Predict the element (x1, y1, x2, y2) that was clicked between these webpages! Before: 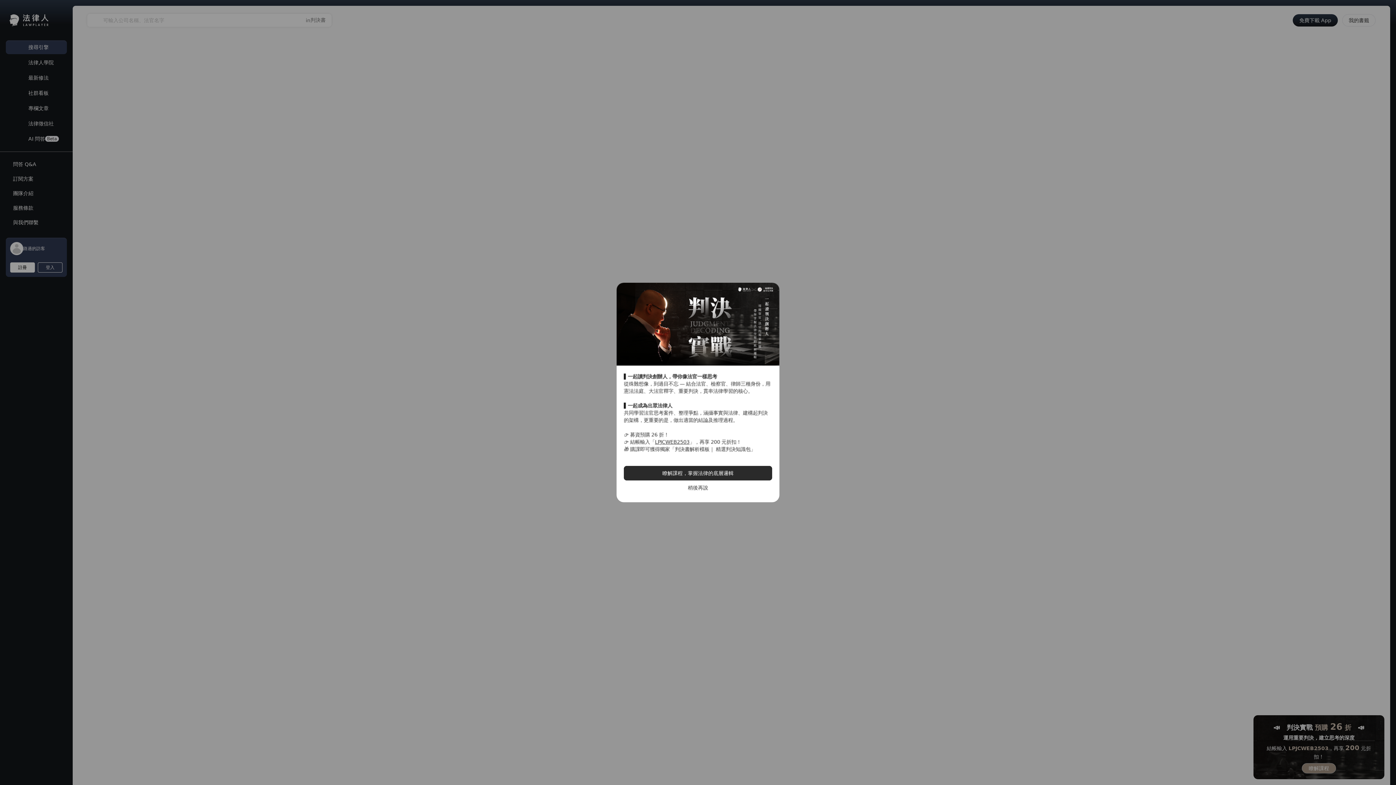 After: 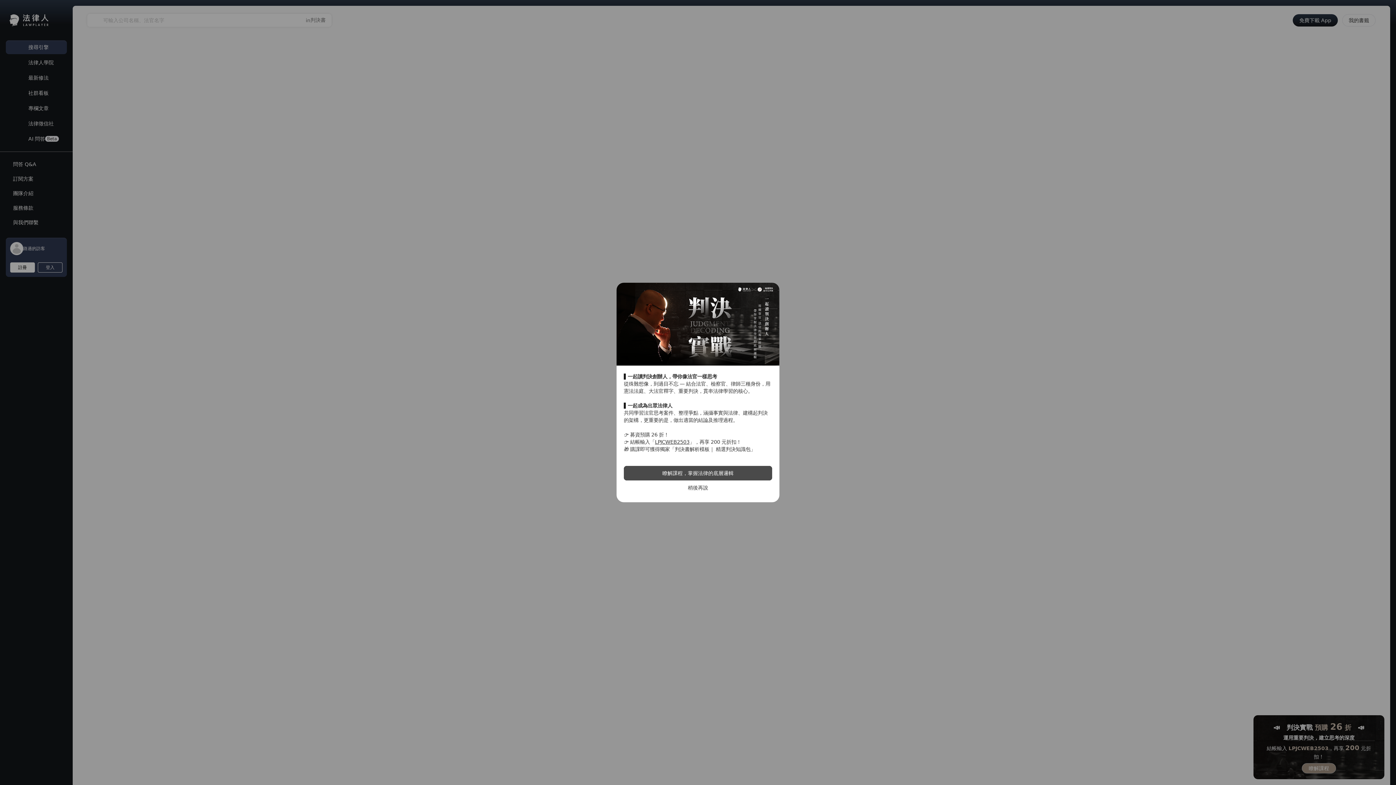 Action: bbox: (624, 466, 772, 480) label: 瞭解課程，掌握法律的底層邏輯